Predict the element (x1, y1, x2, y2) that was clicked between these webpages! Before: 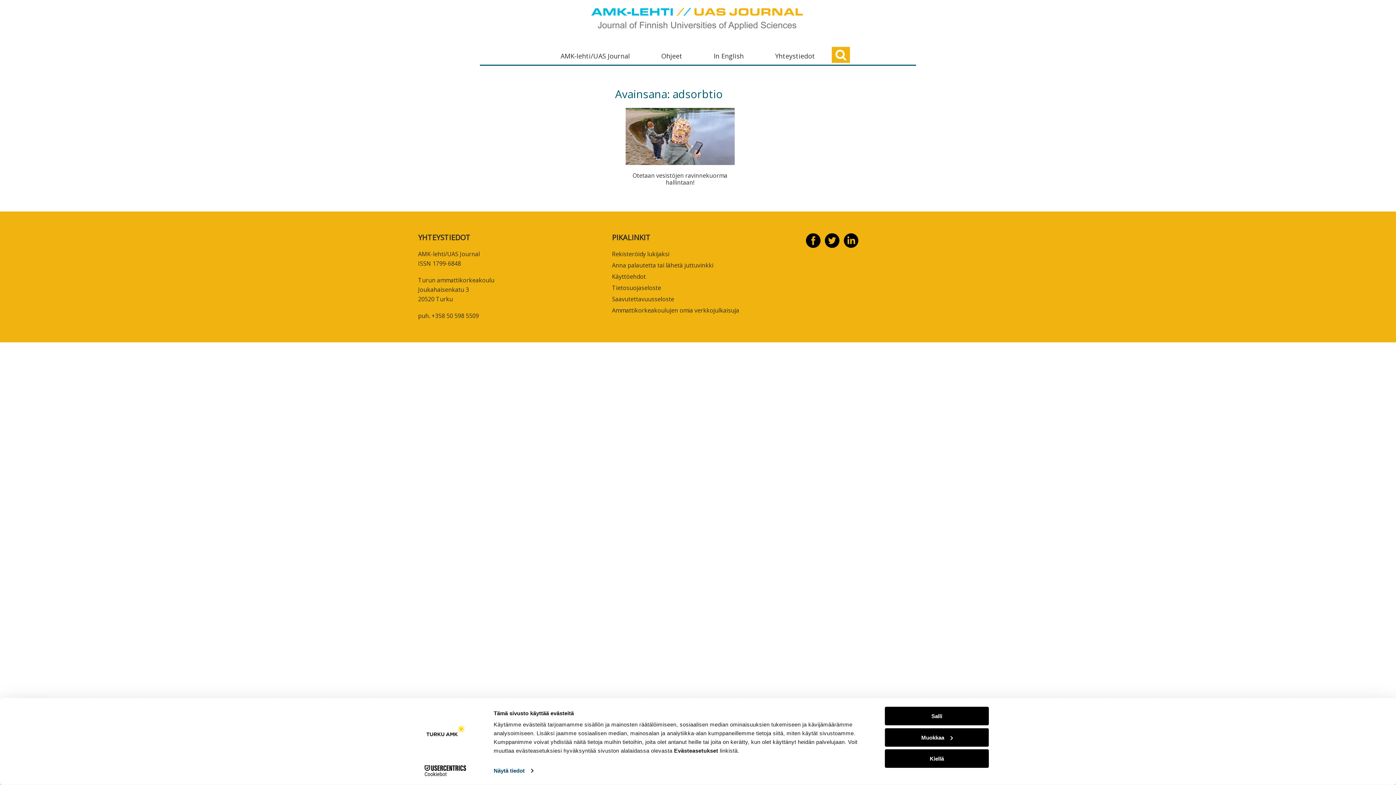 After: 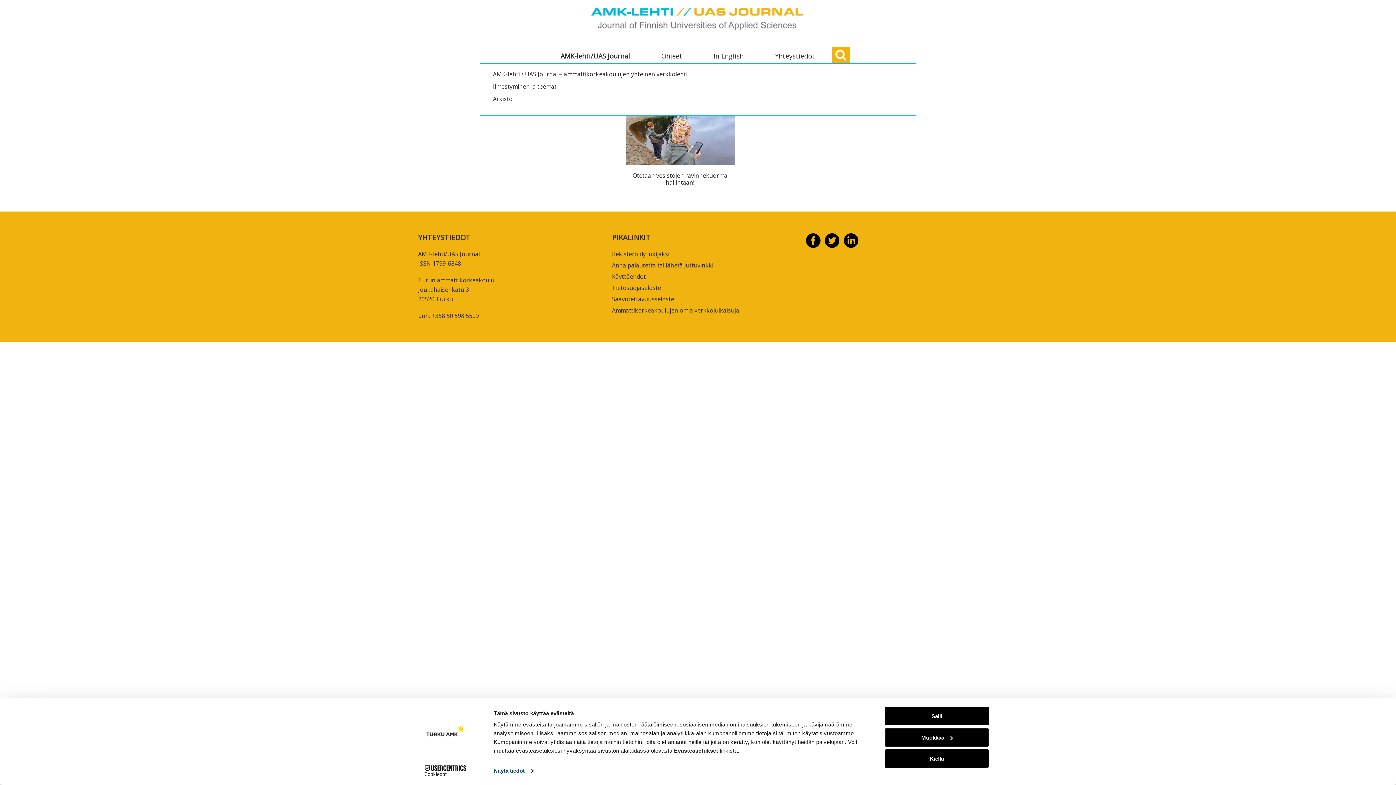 Action: label: AMK-lehti/UAS Journal bbox: (546, 48, 646, 63)